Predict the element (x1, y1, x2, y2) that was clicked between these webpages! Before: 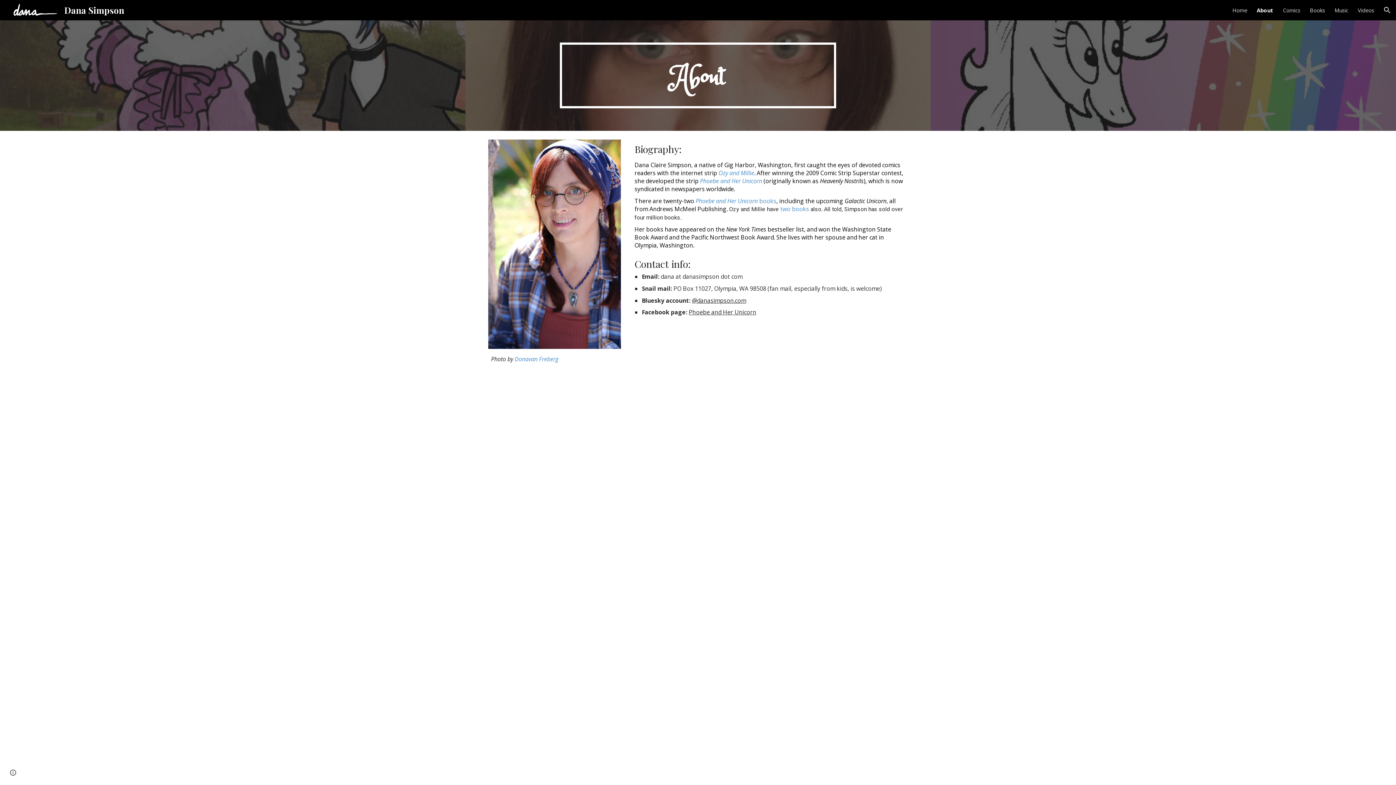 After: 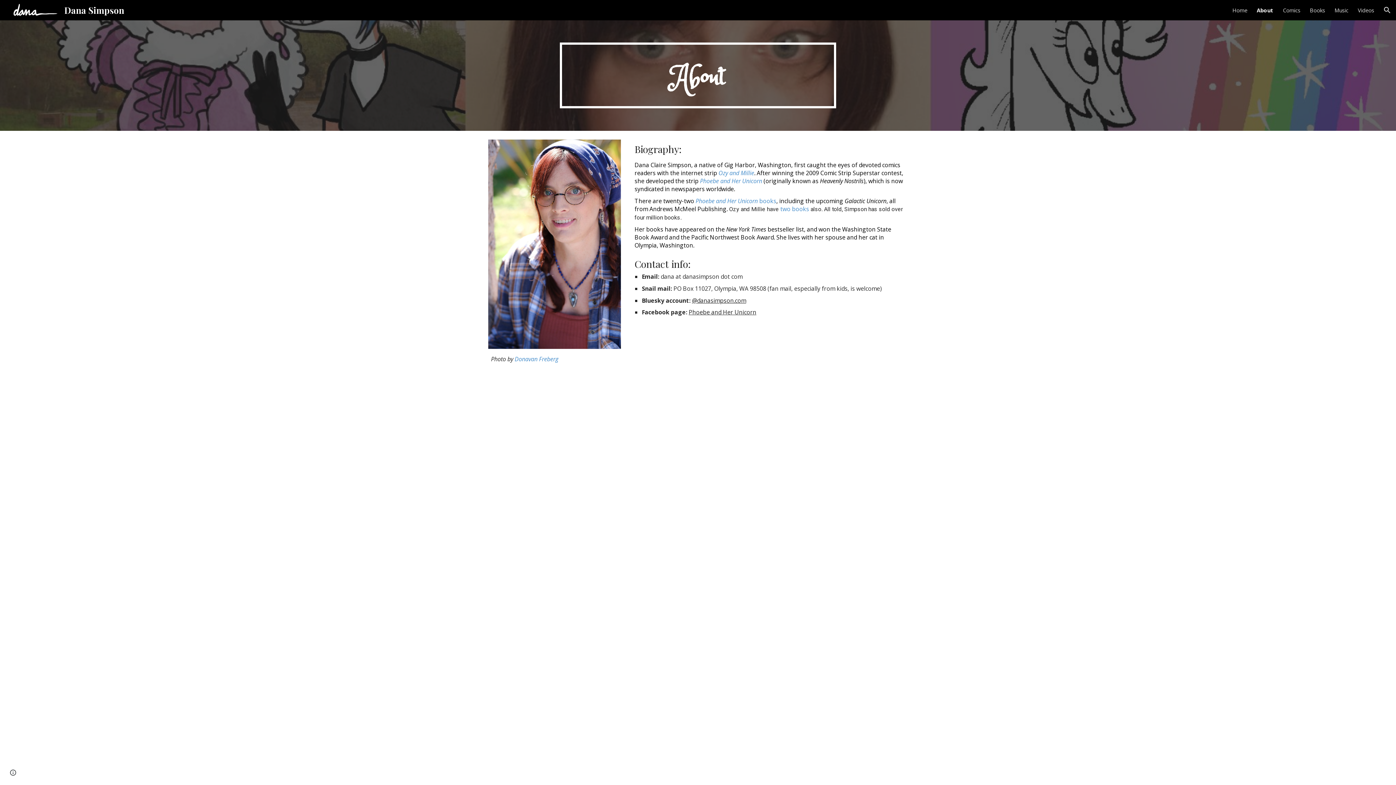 Action: label: Phoebe and Her Unicorn bbox: (688, 308, 756, 316)